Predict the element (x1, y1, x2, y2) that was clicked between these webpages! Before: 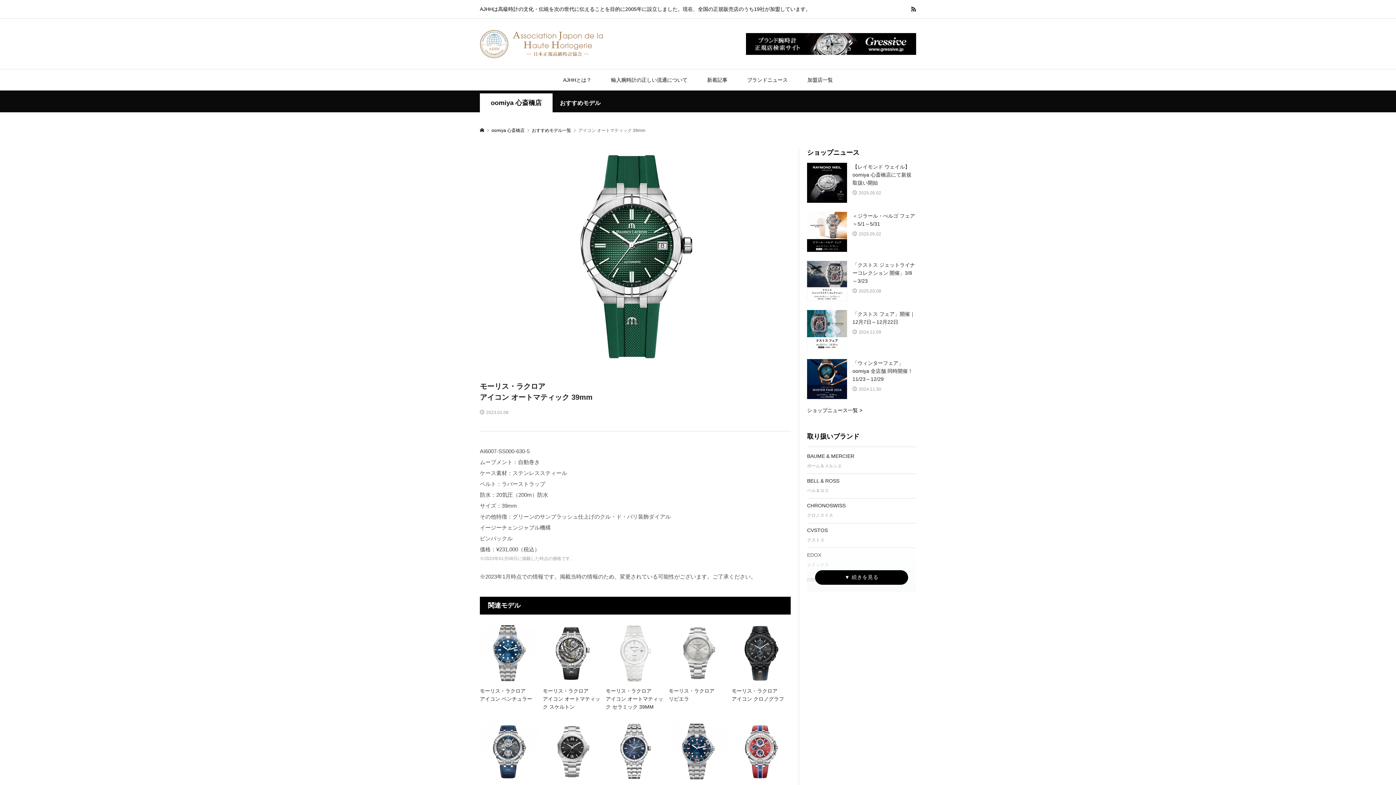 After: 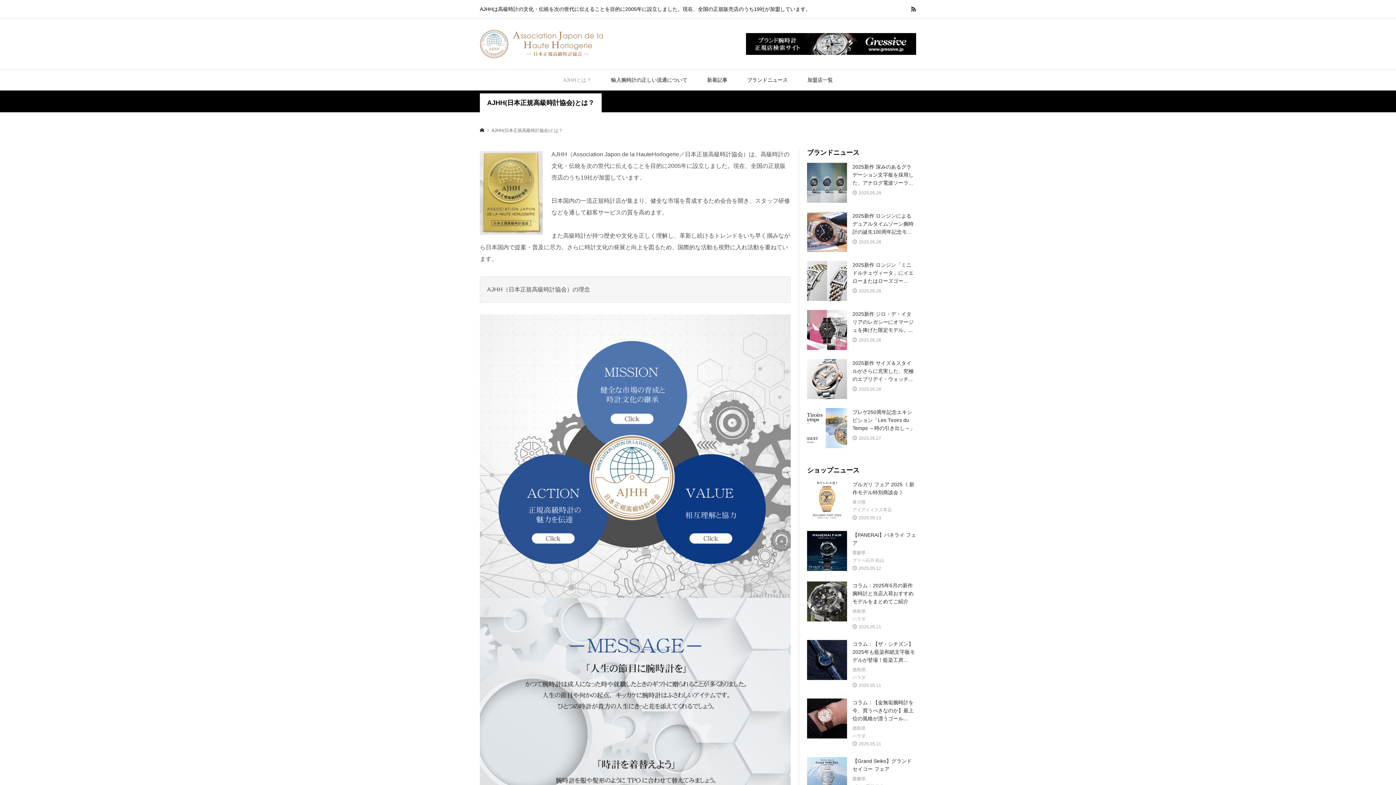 Action: label: AJHHとは？ bbox: (554, 69, 600, 90)